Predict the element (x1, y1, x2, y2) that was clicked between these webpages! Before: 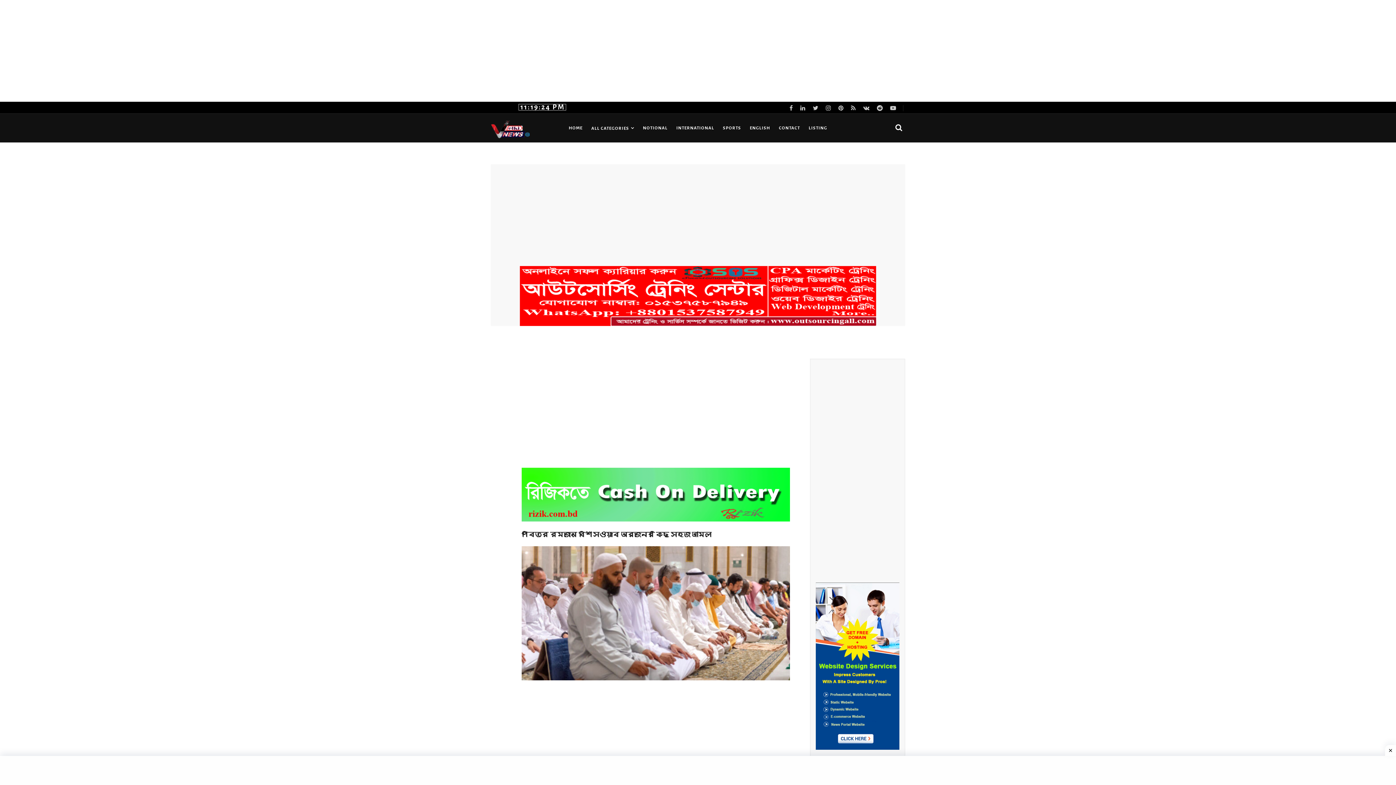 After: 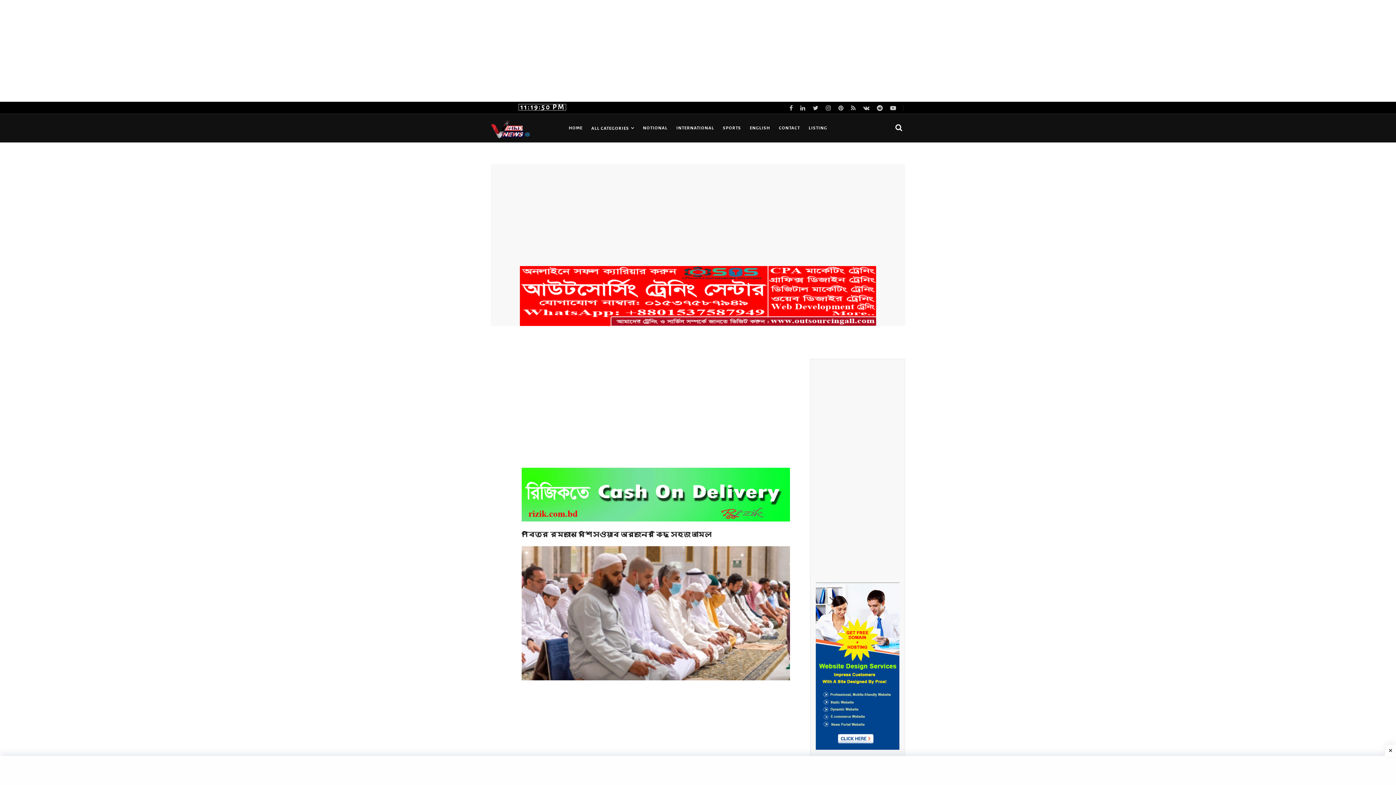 Action: bbox: (521, 468, 790, 521)